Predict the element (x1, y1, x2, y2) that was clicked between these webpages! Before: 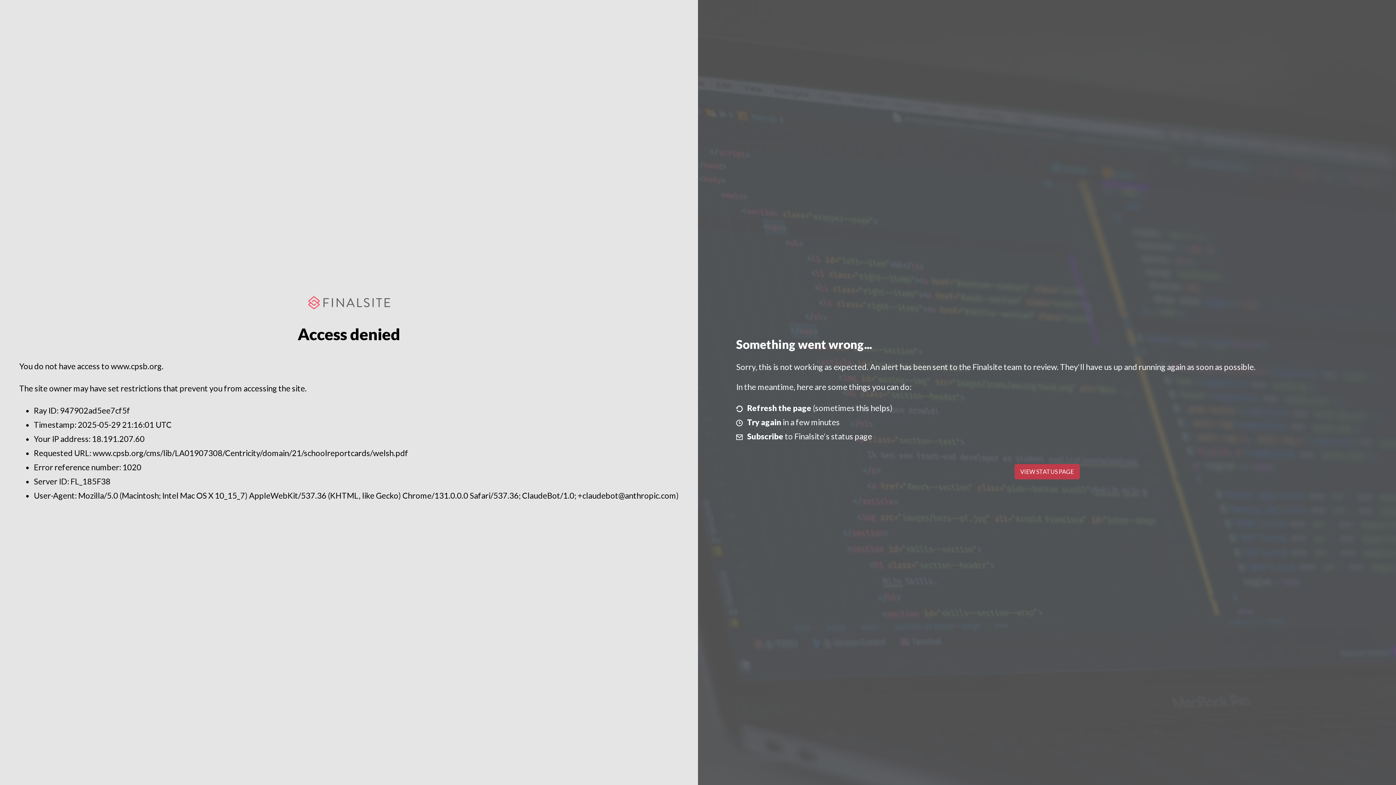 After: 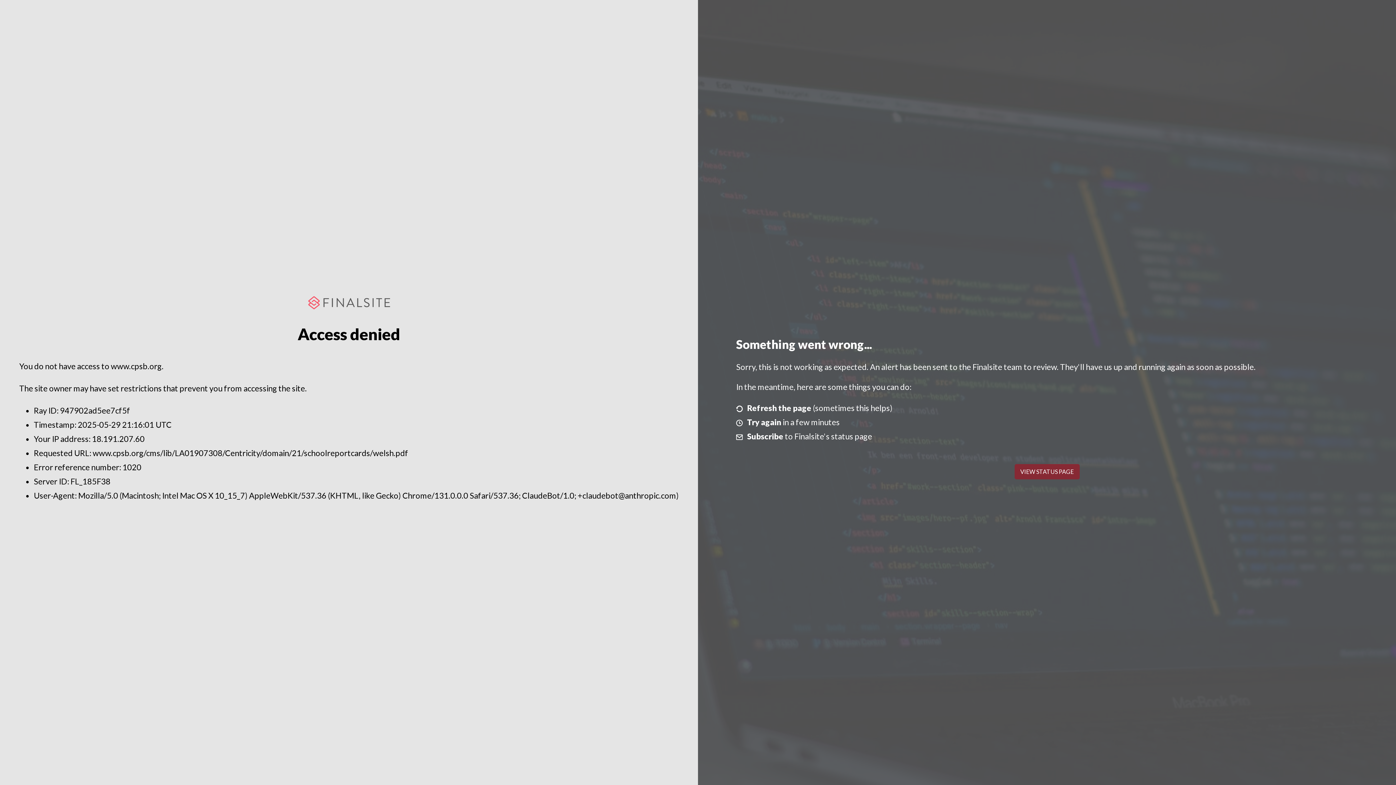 Action: label: VIEW STATUS PAGE bbox: (1014, 464, 1079, 479)